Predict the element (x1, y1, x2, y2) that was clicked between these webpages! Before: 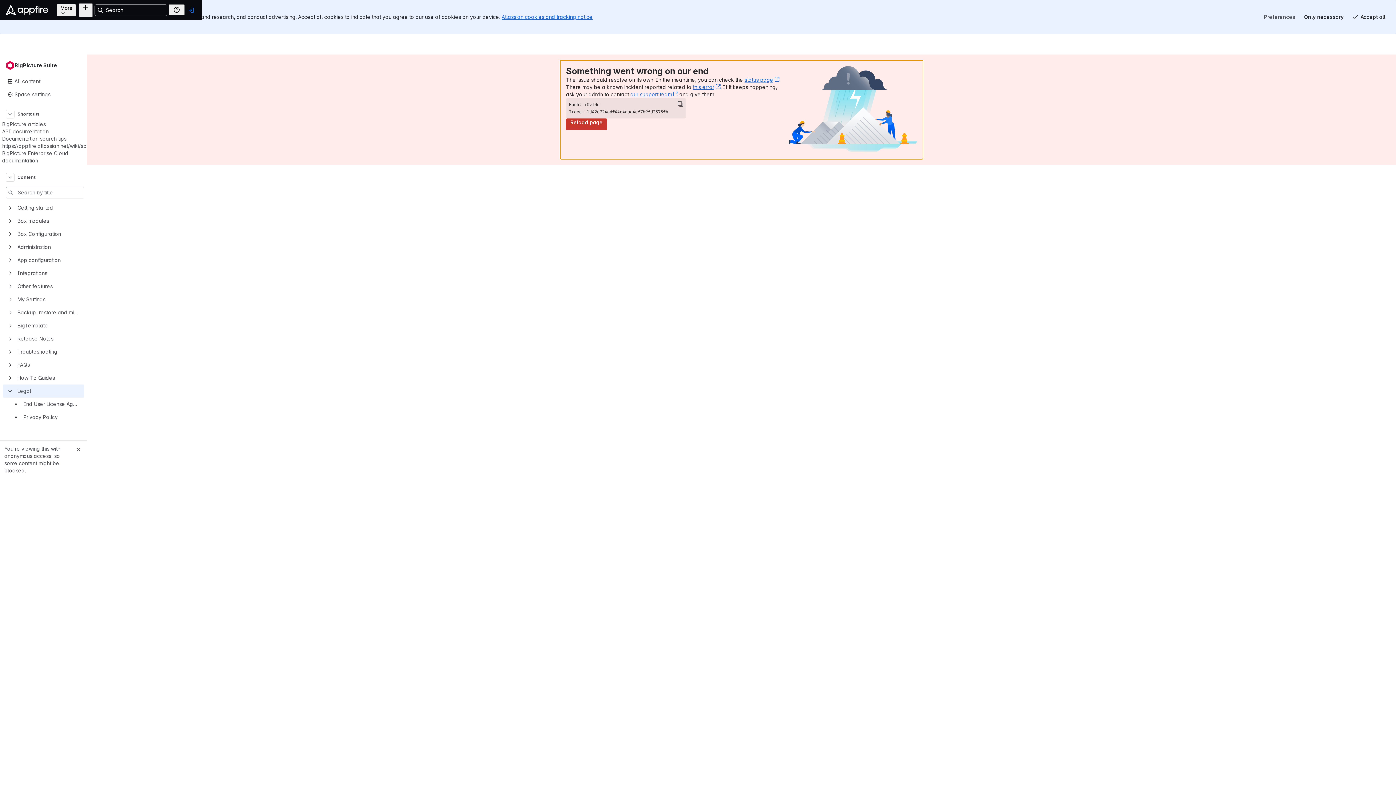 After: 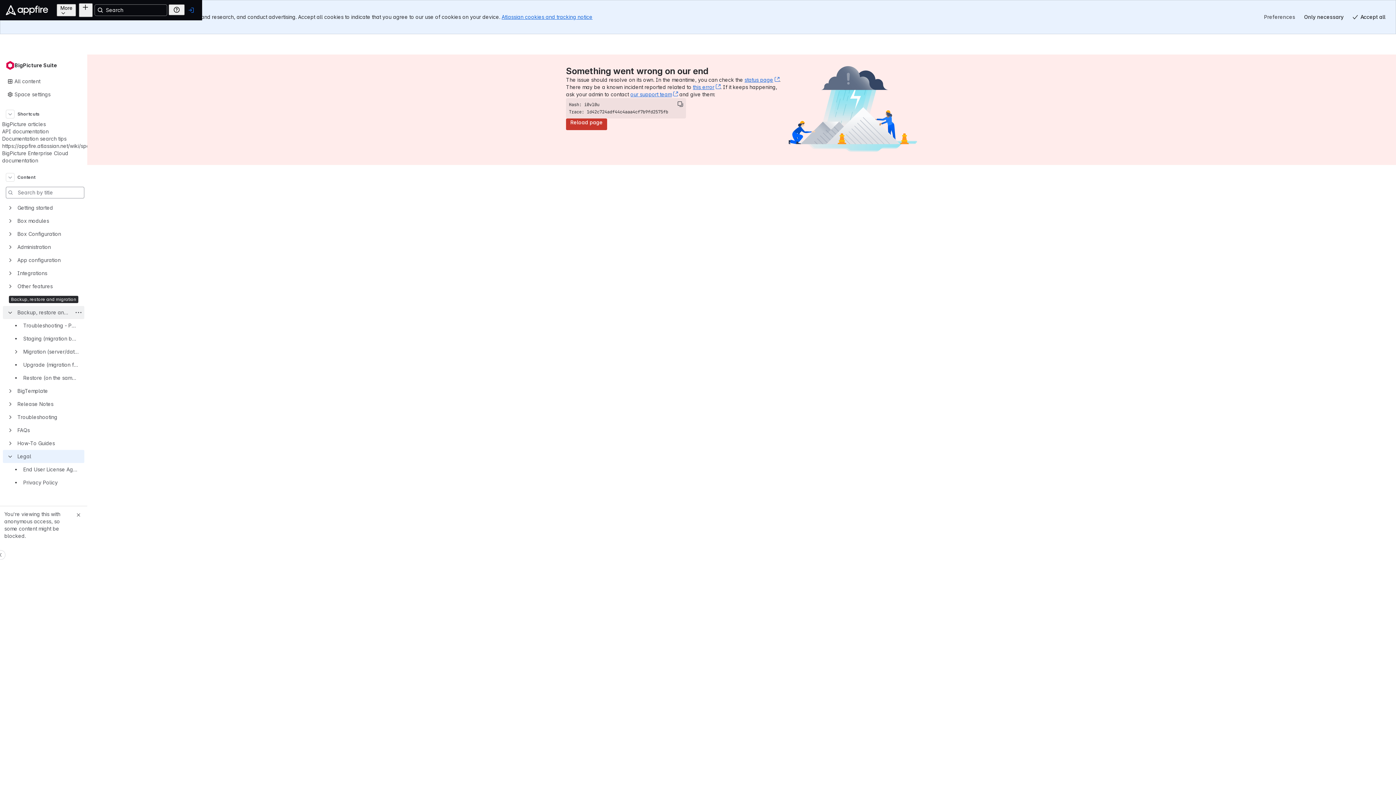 Action: bbox: (8, 297, 12, 301)